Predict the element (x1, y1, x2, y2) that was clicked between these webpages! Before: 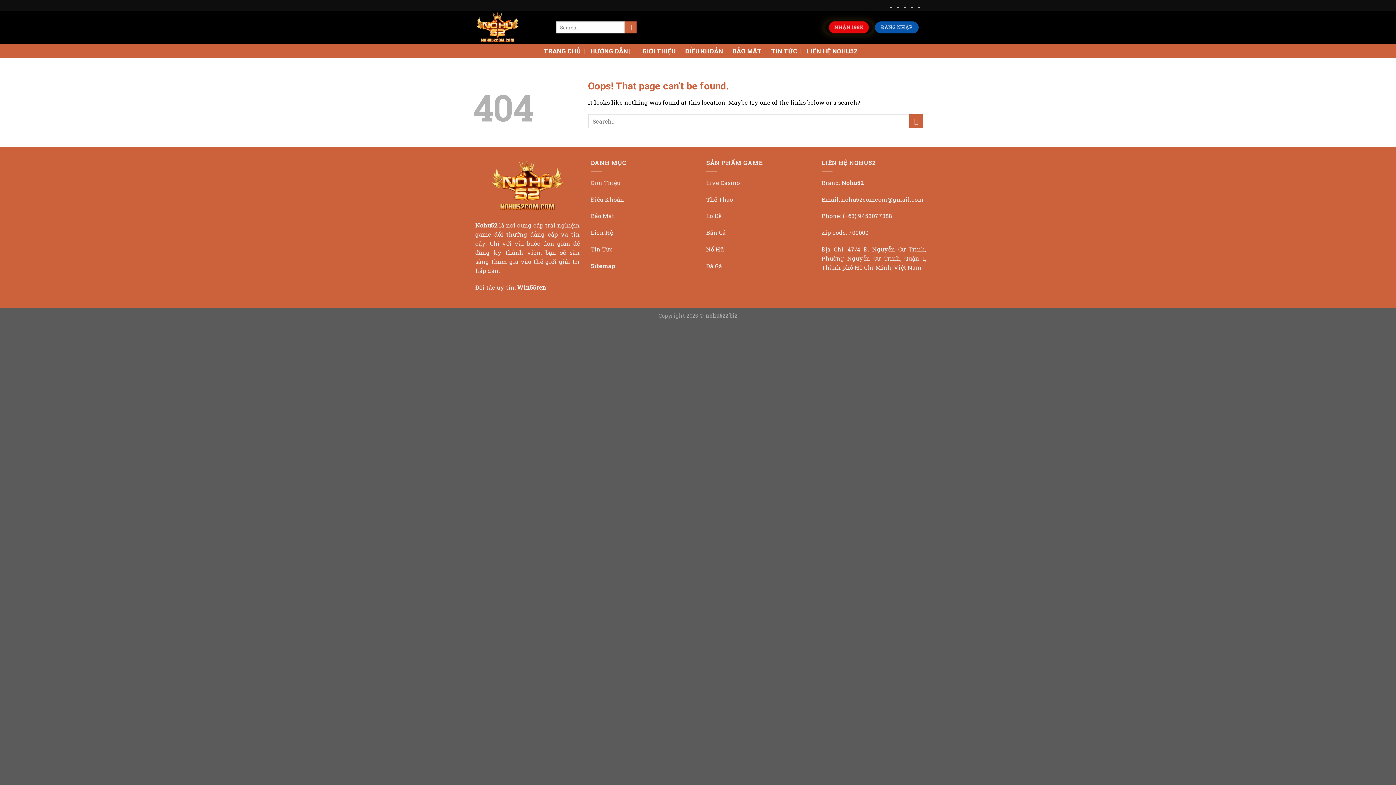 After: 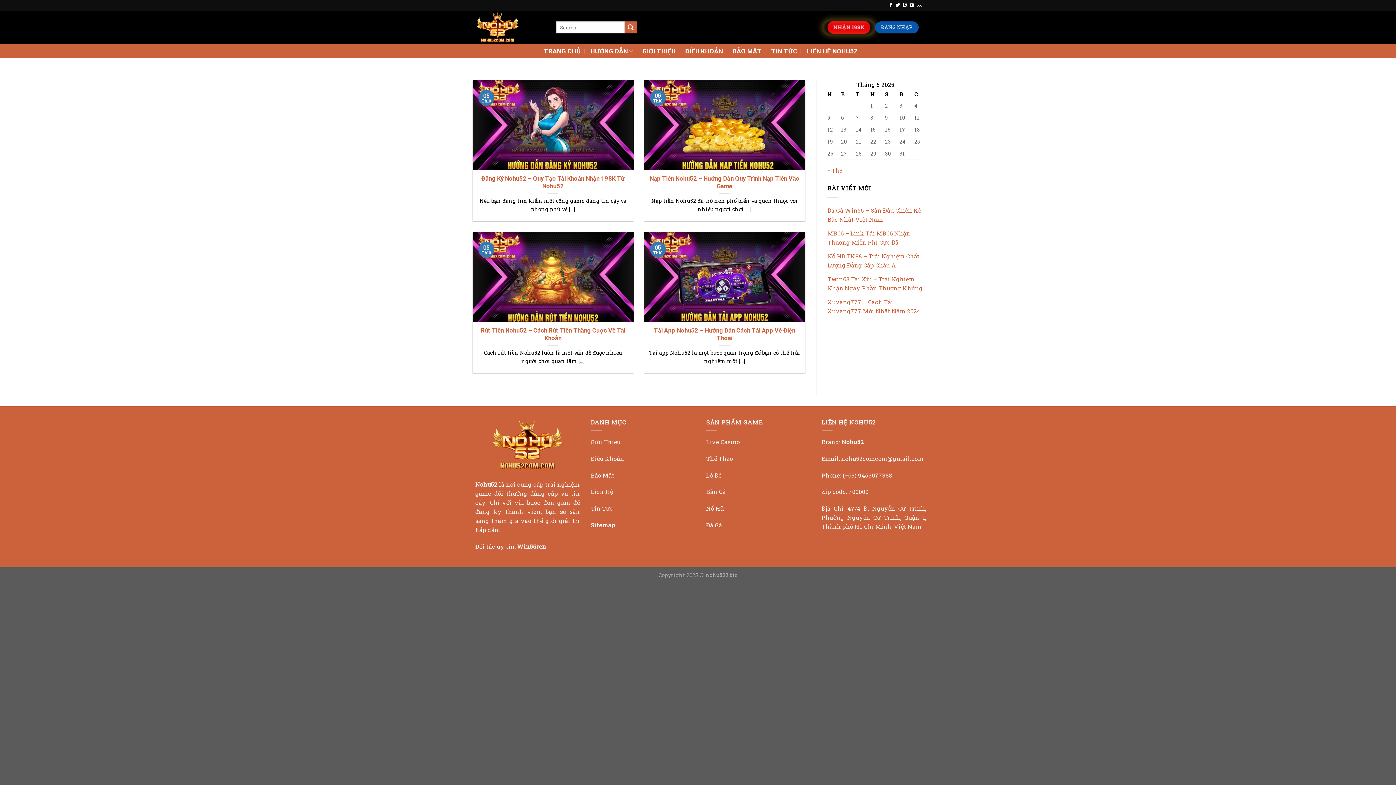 Action: bbox: (590, 44, 633, 58) label: HƯỚNG DẪN